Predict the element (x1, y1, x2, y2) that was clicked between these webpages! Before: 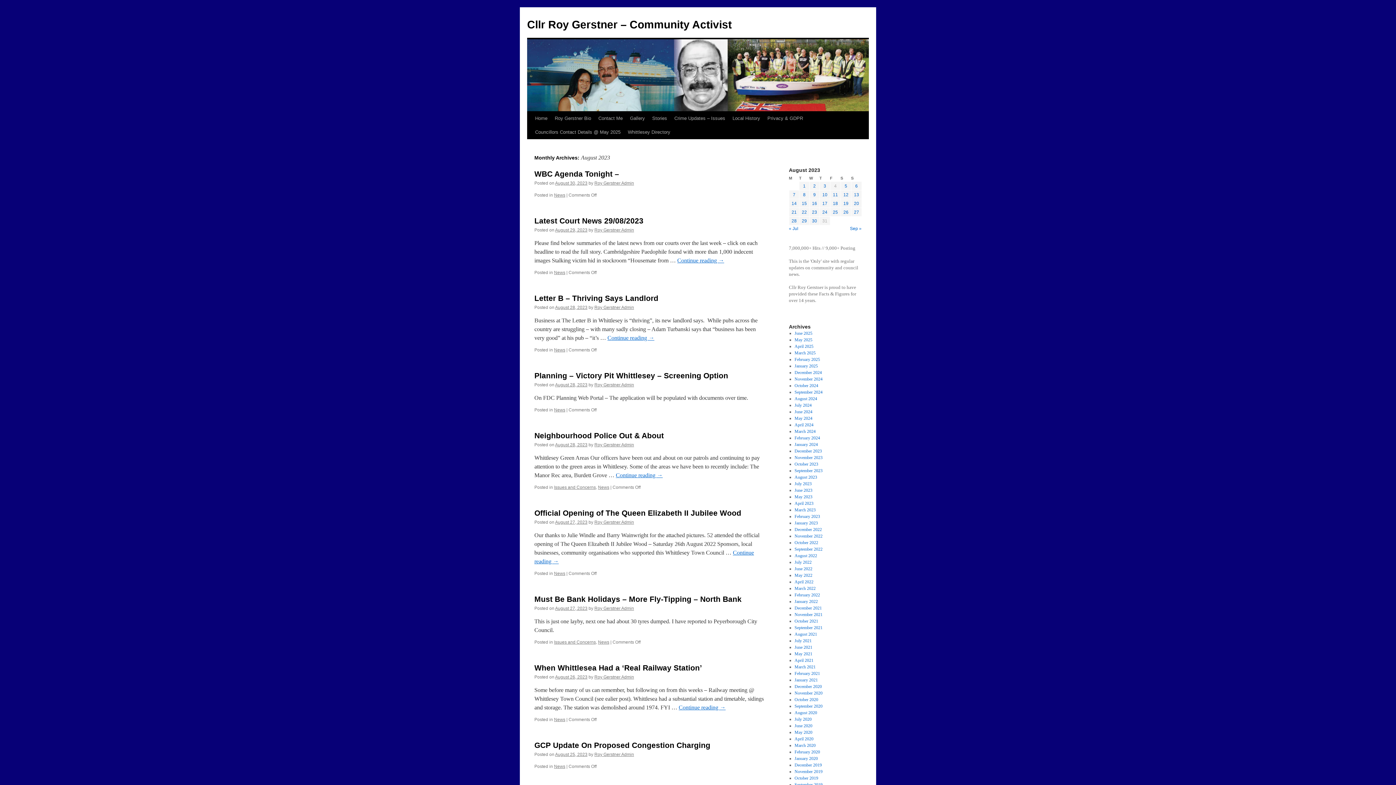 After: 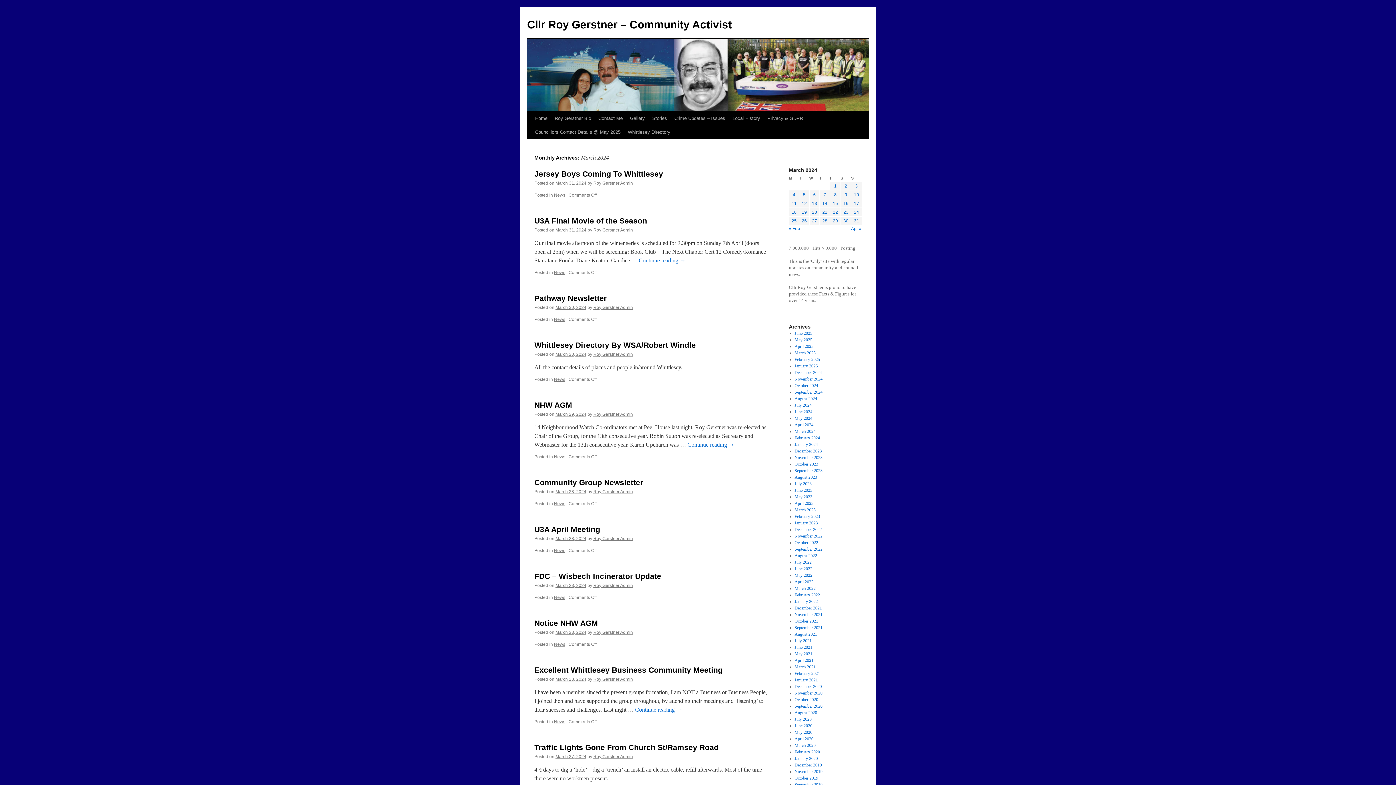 Action: label: March 2024 bbox: (794, 429, 815, 434)